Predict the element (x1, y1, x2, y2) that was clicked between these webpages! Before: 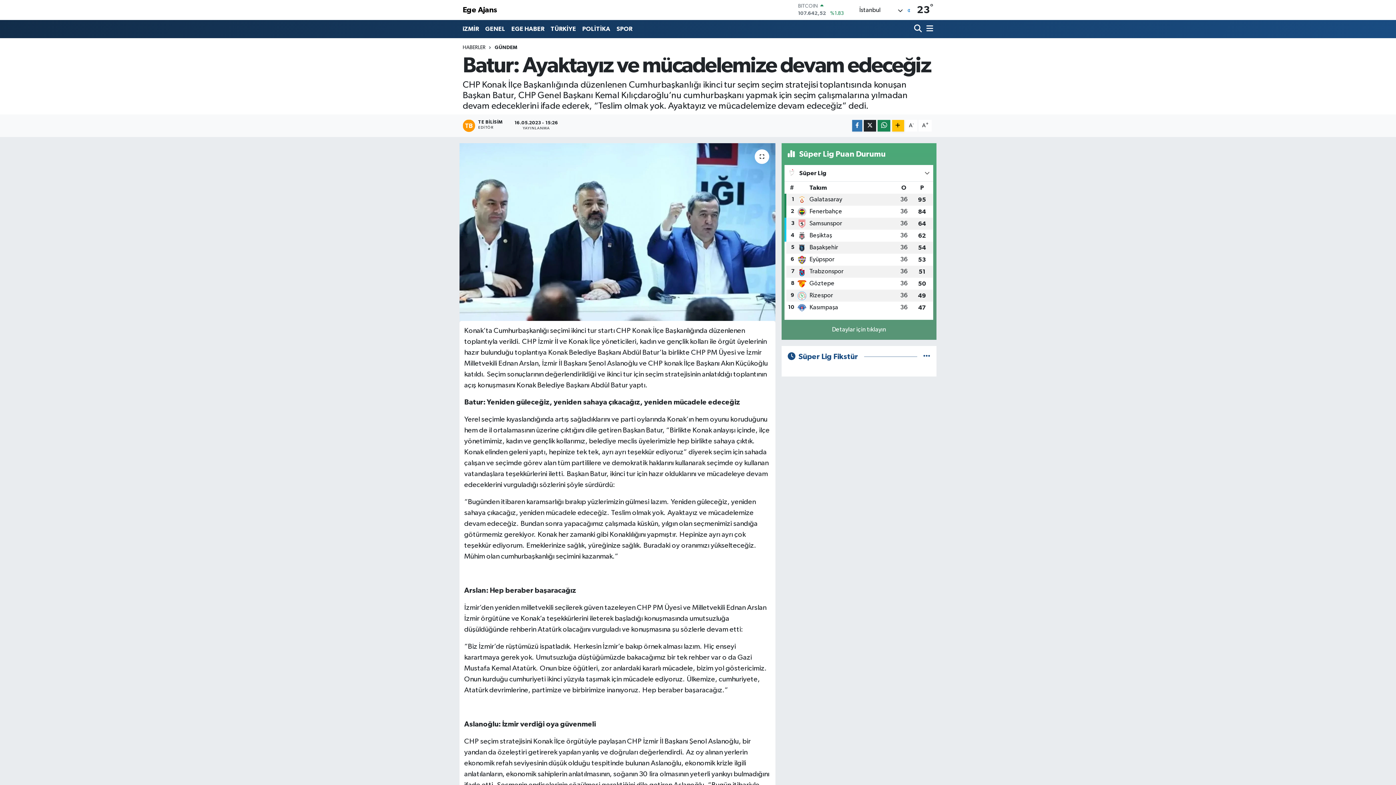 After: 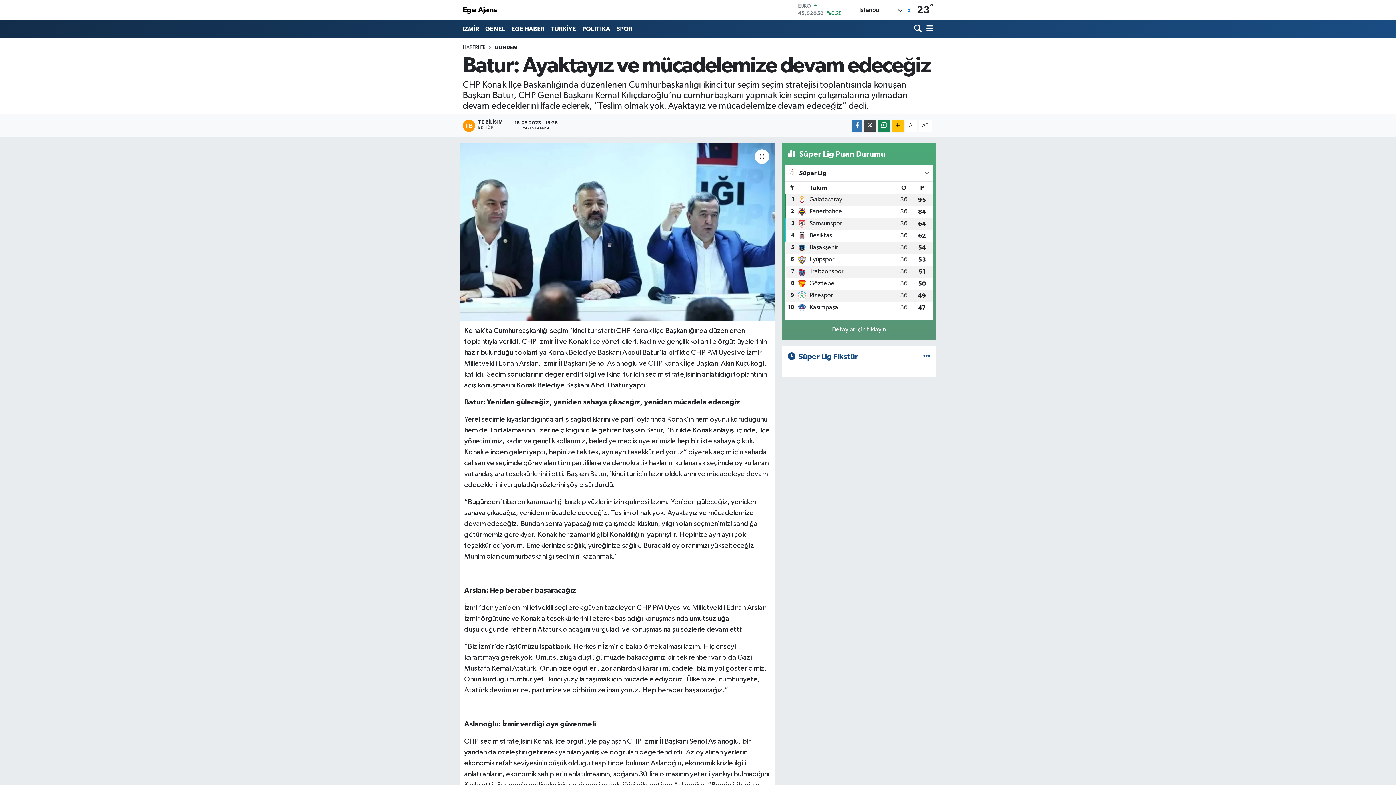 Action: bbox: (864, 119, 876, 131)